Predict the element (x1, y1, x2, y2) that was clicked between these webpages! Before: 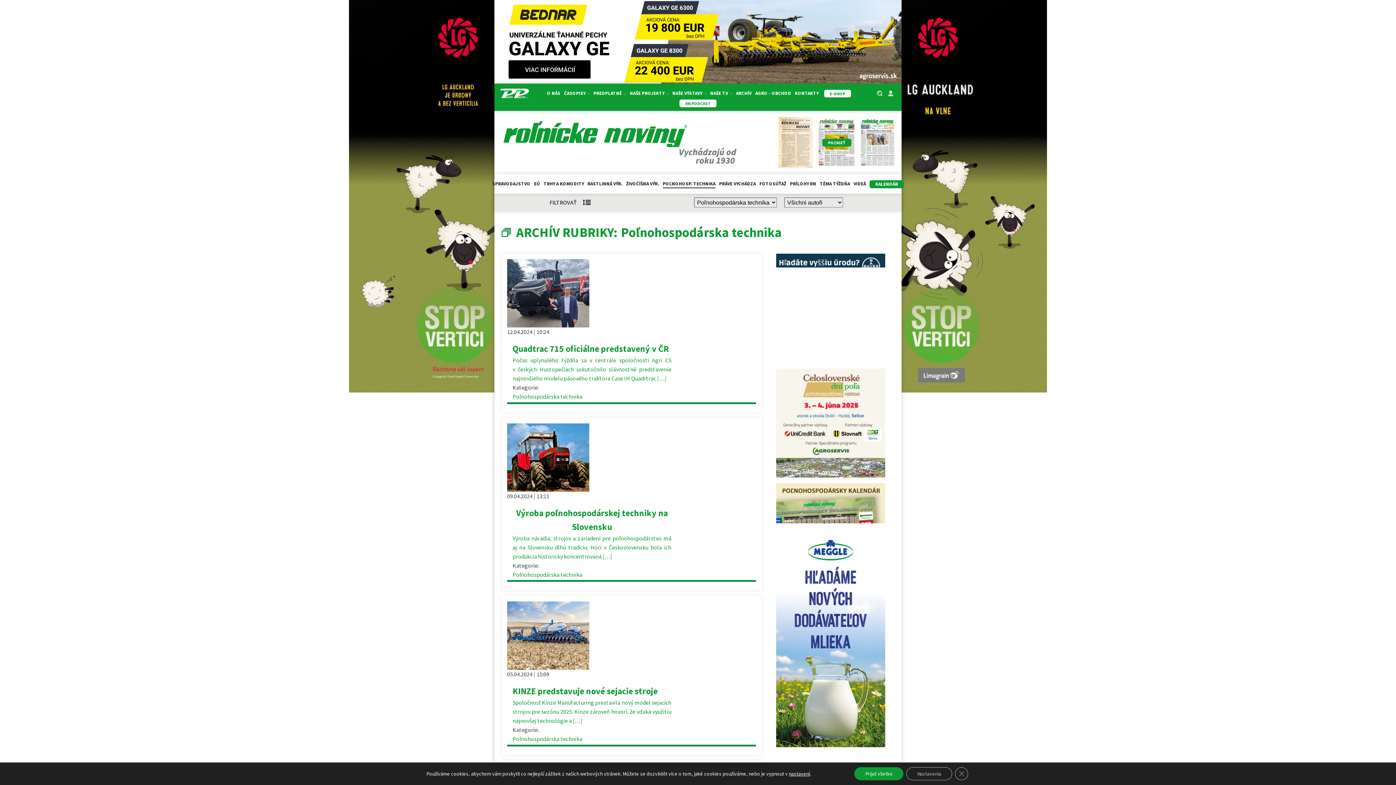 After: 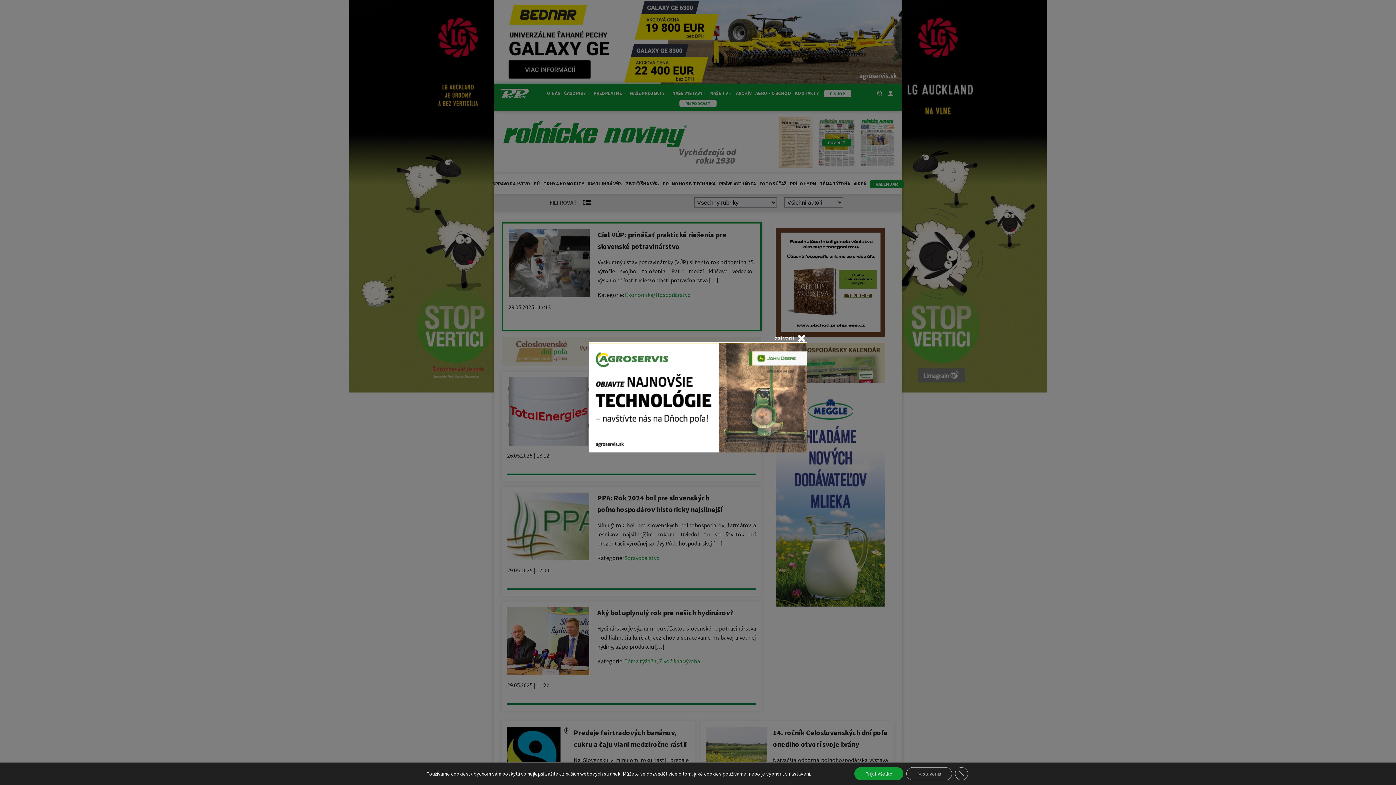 Action: bbox: (500, 116, 745, 168)